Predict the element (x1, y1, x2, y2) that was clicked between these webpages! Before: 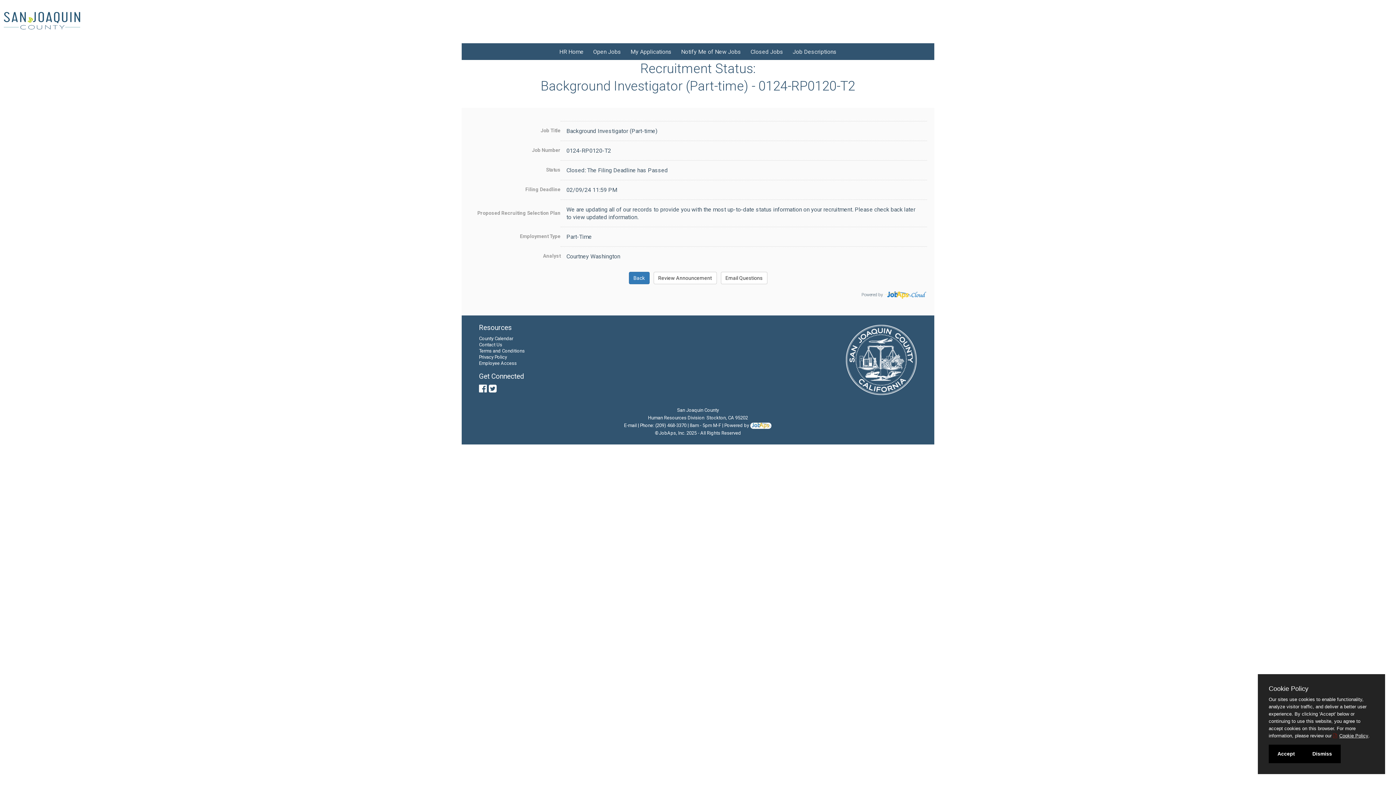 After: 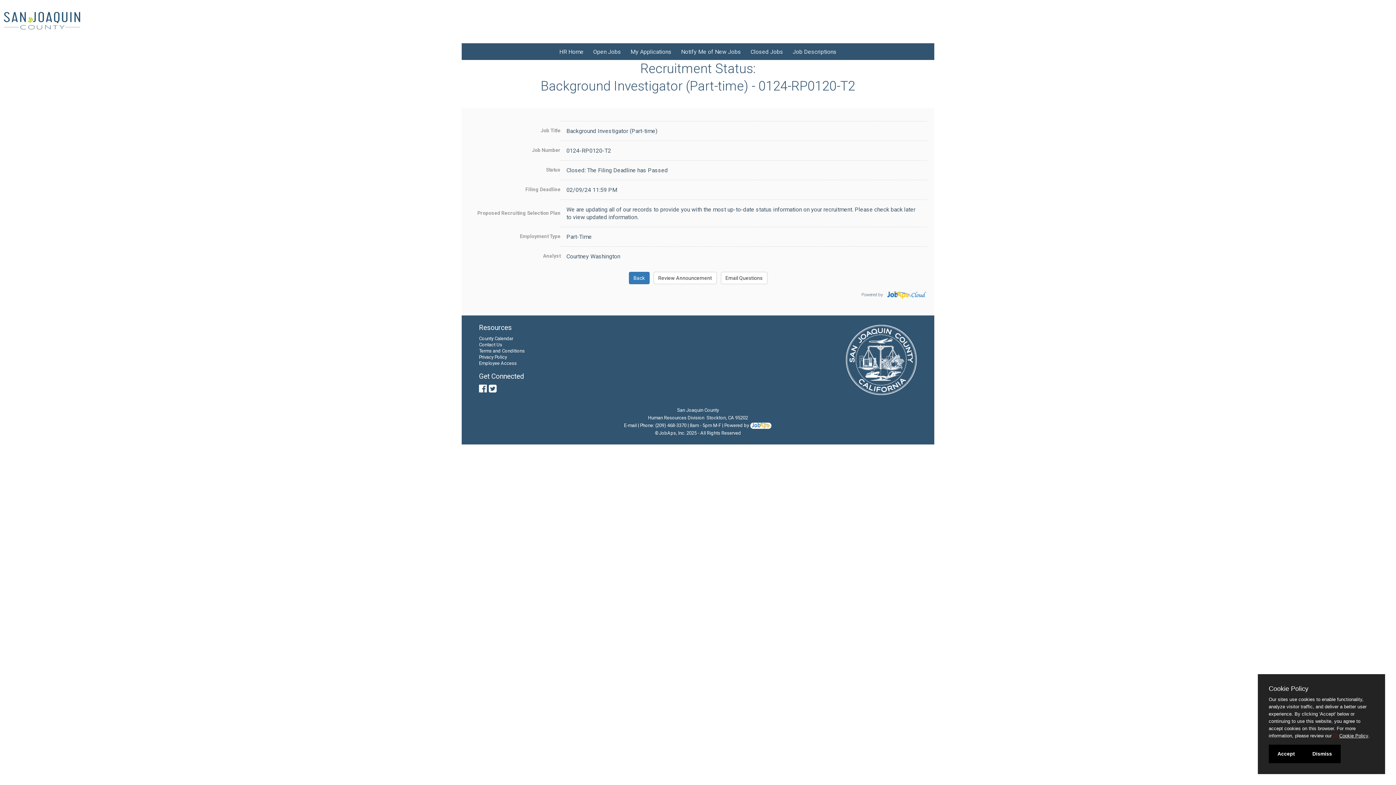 Action: label: Facebook bbox: (479, 383, 487, 394)